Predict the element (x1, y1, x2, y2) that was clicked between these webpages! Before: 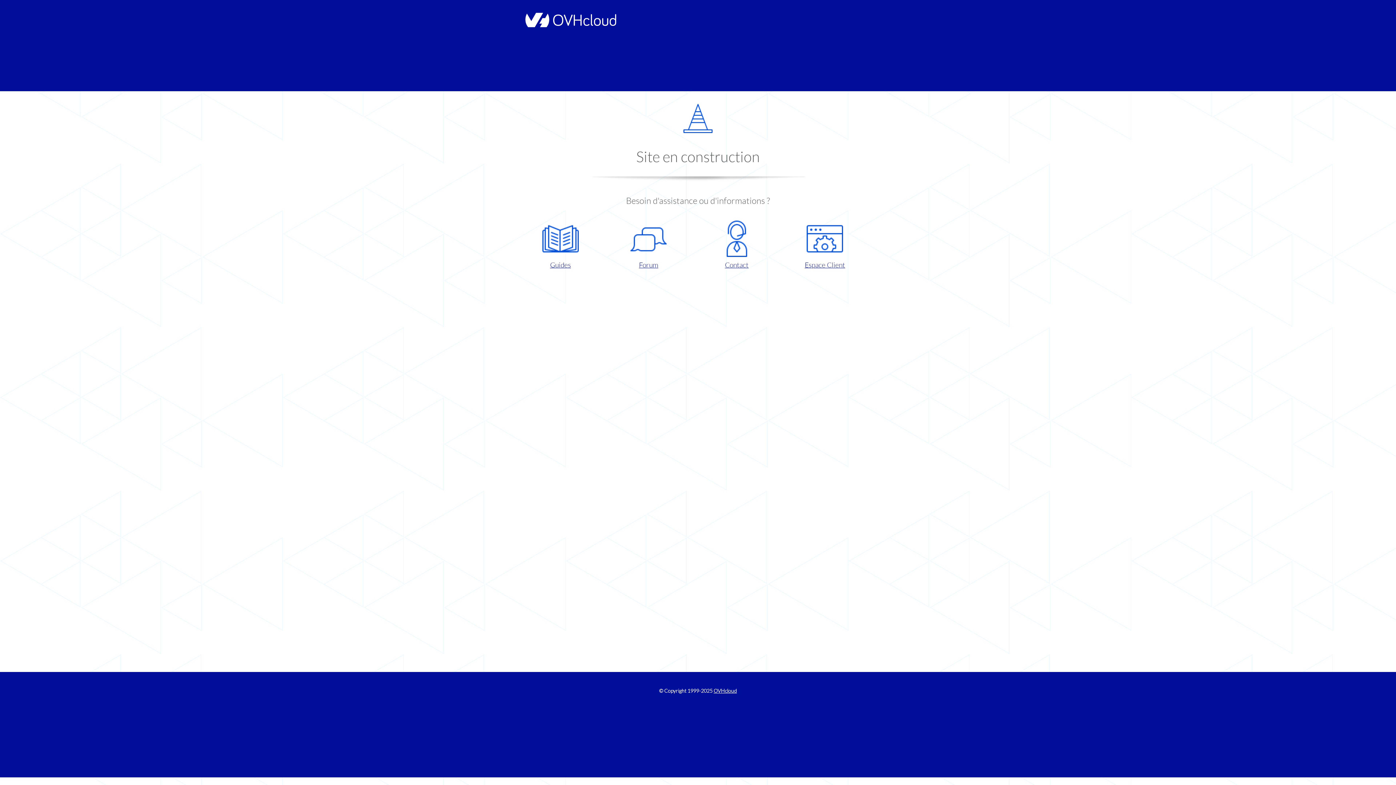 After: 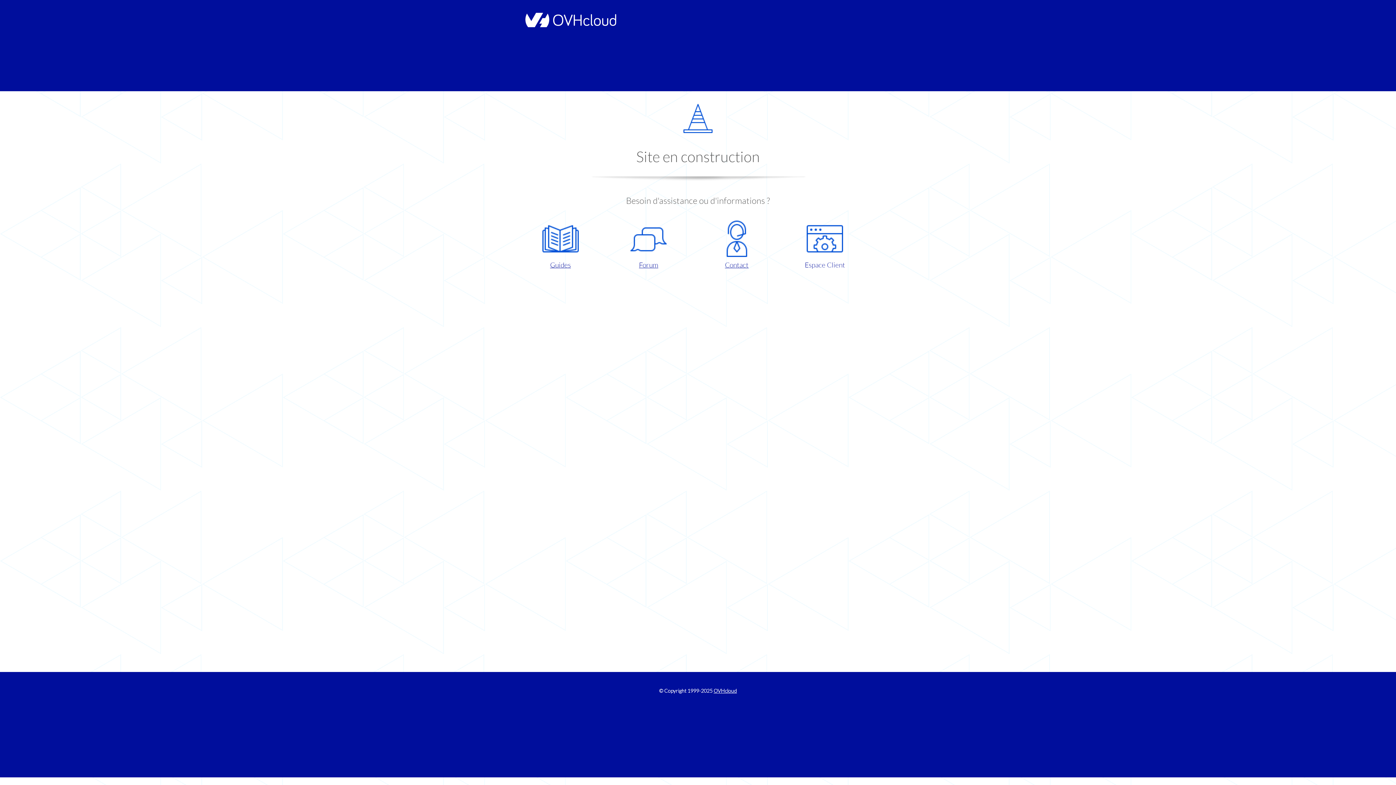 Action: bbox: (786, 220, 863, 270) label: Espace Client